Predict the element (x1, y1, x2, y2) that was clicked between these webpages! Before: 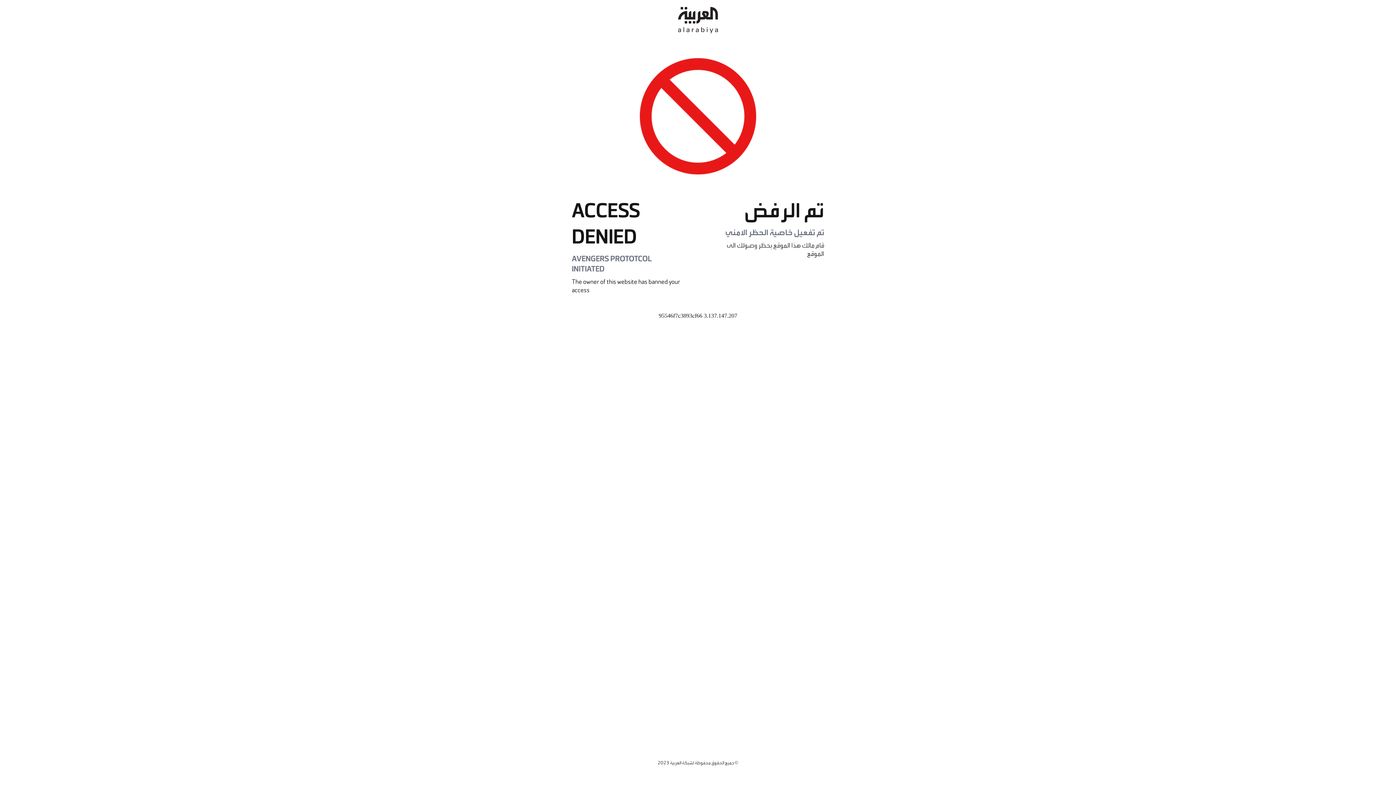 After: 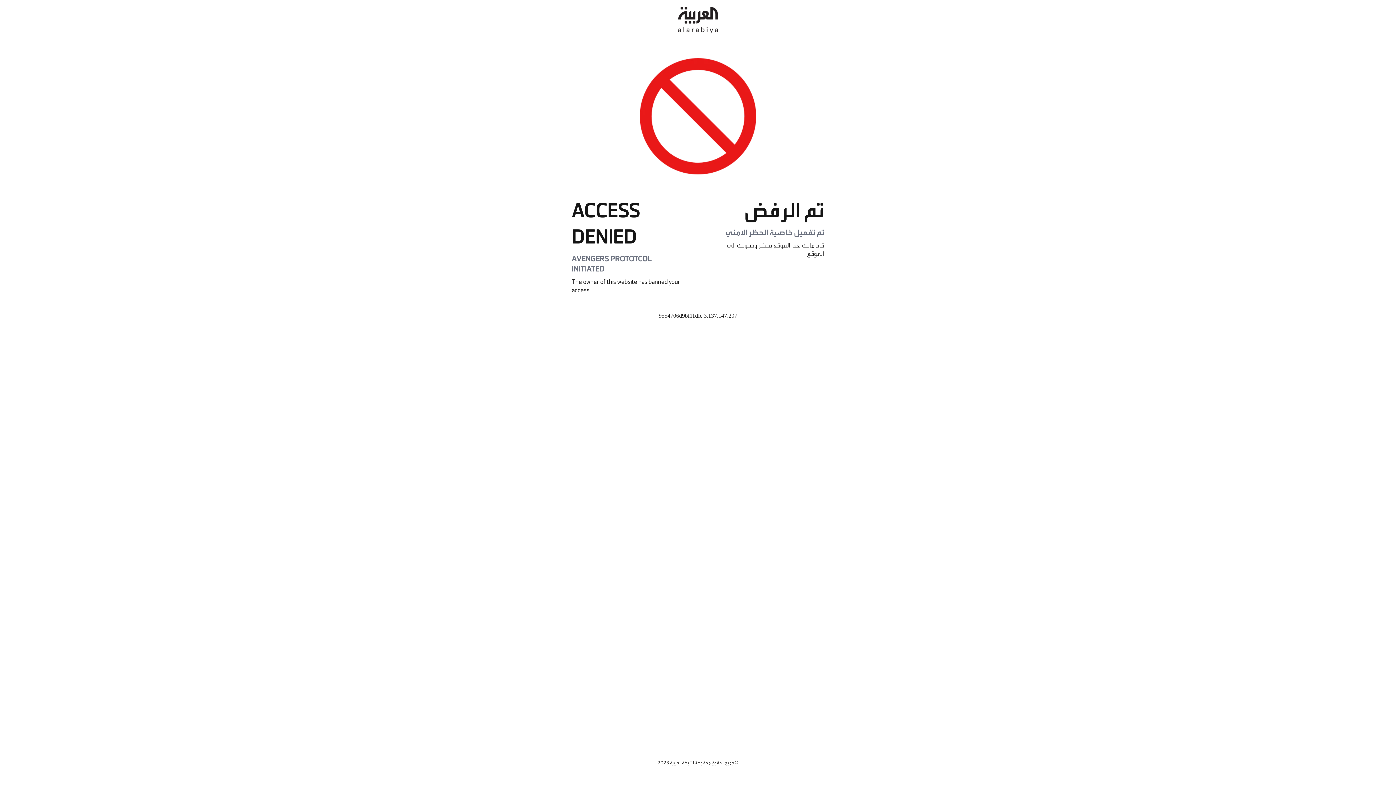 Action: bbox: (678, 0, 718, 40)